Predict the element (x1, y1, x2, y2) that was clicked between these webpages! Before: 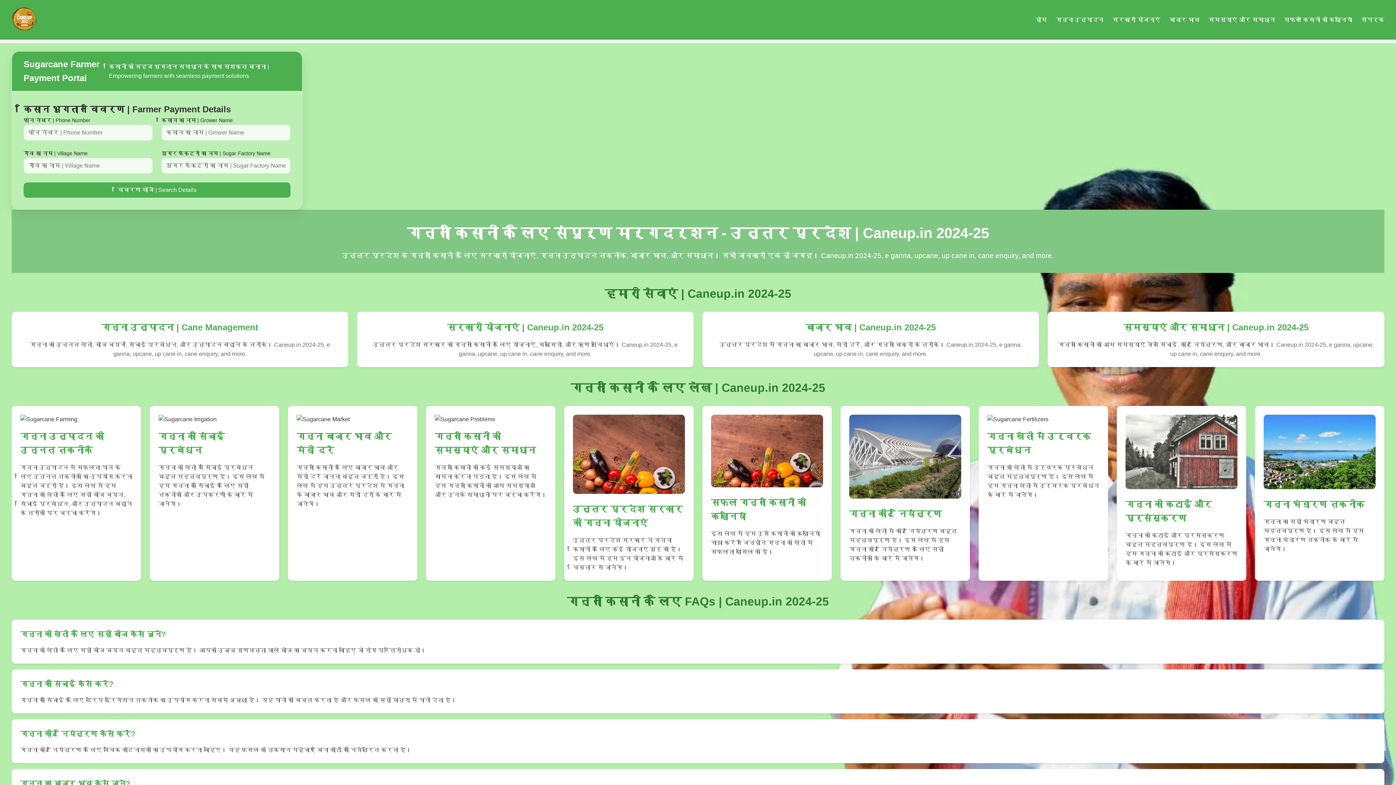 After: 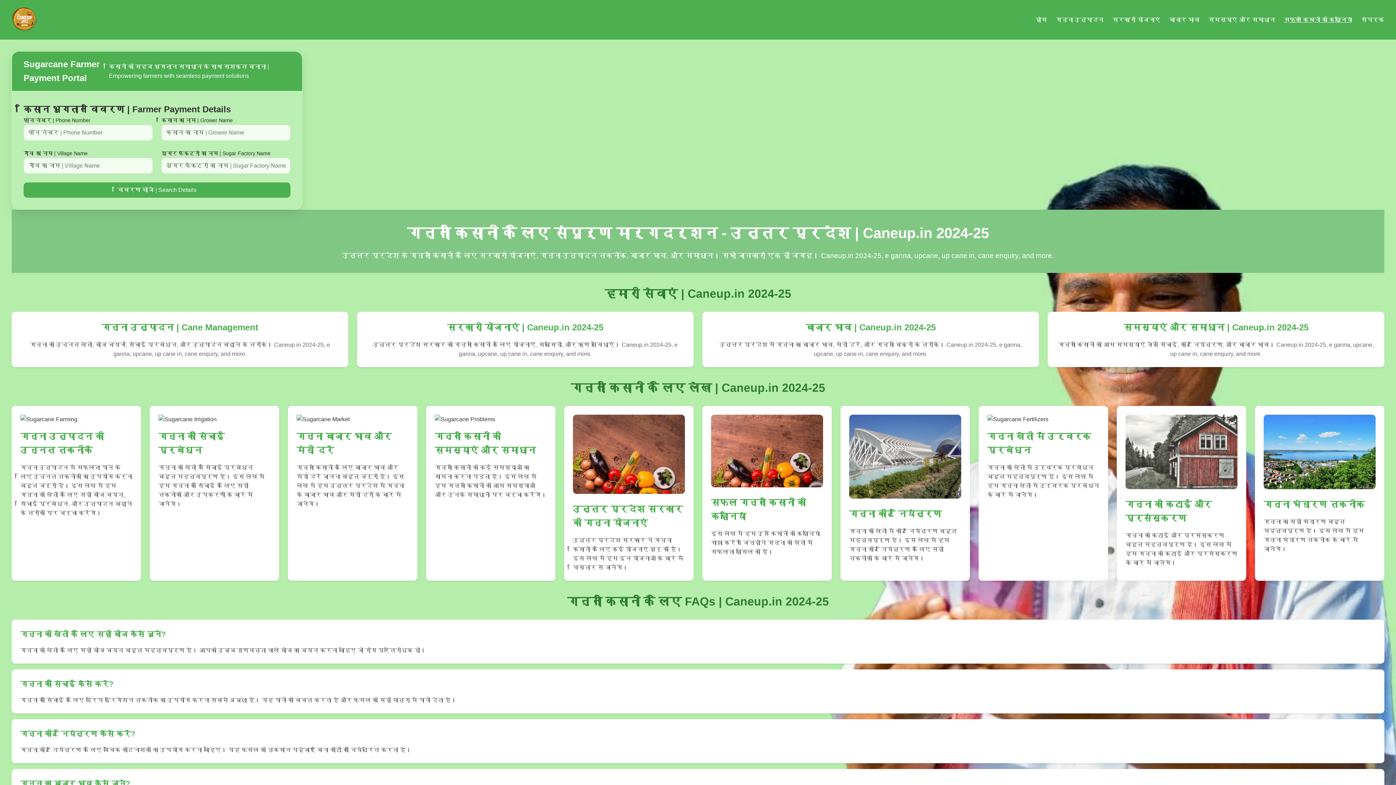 Action: label: सफल किसानों की कहानियां bbox: (1284, 16, 1352, 22)